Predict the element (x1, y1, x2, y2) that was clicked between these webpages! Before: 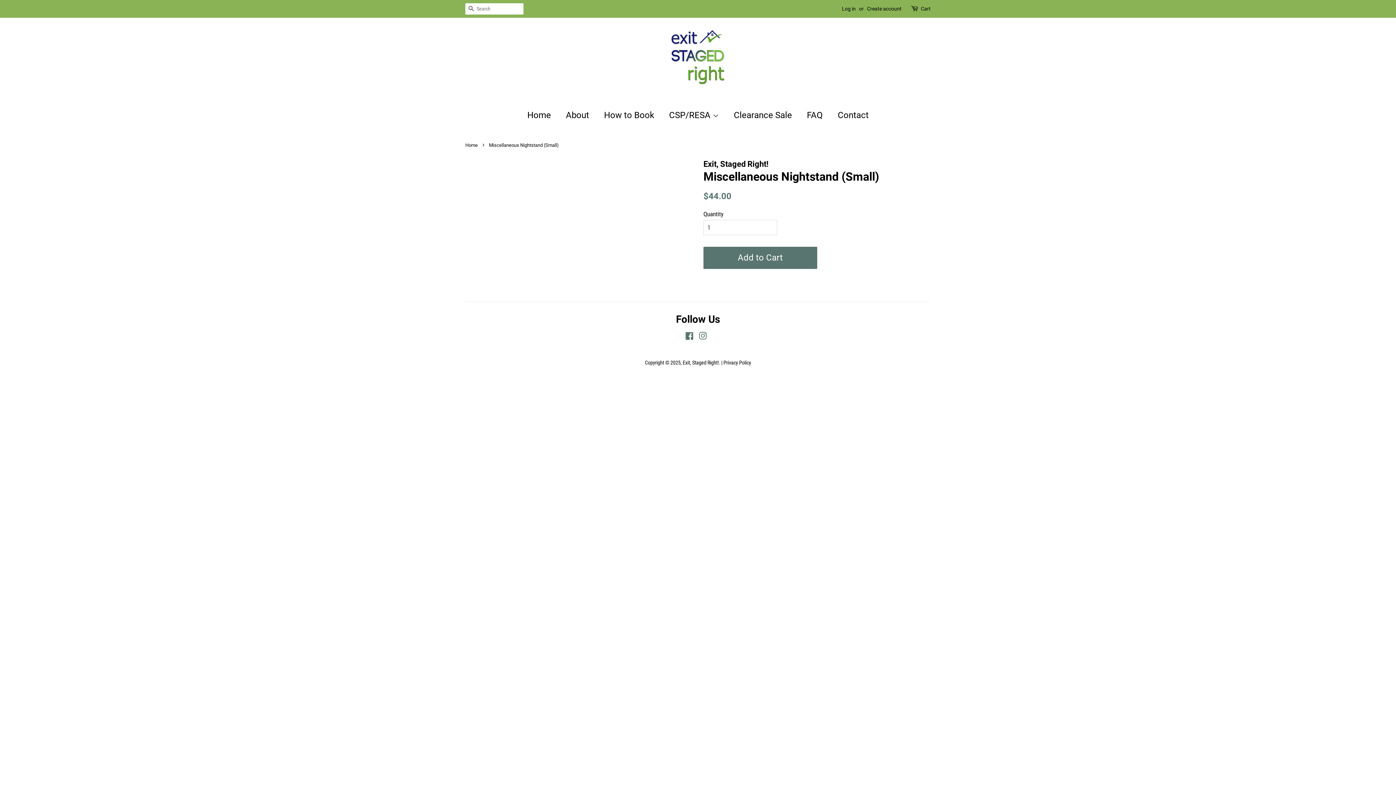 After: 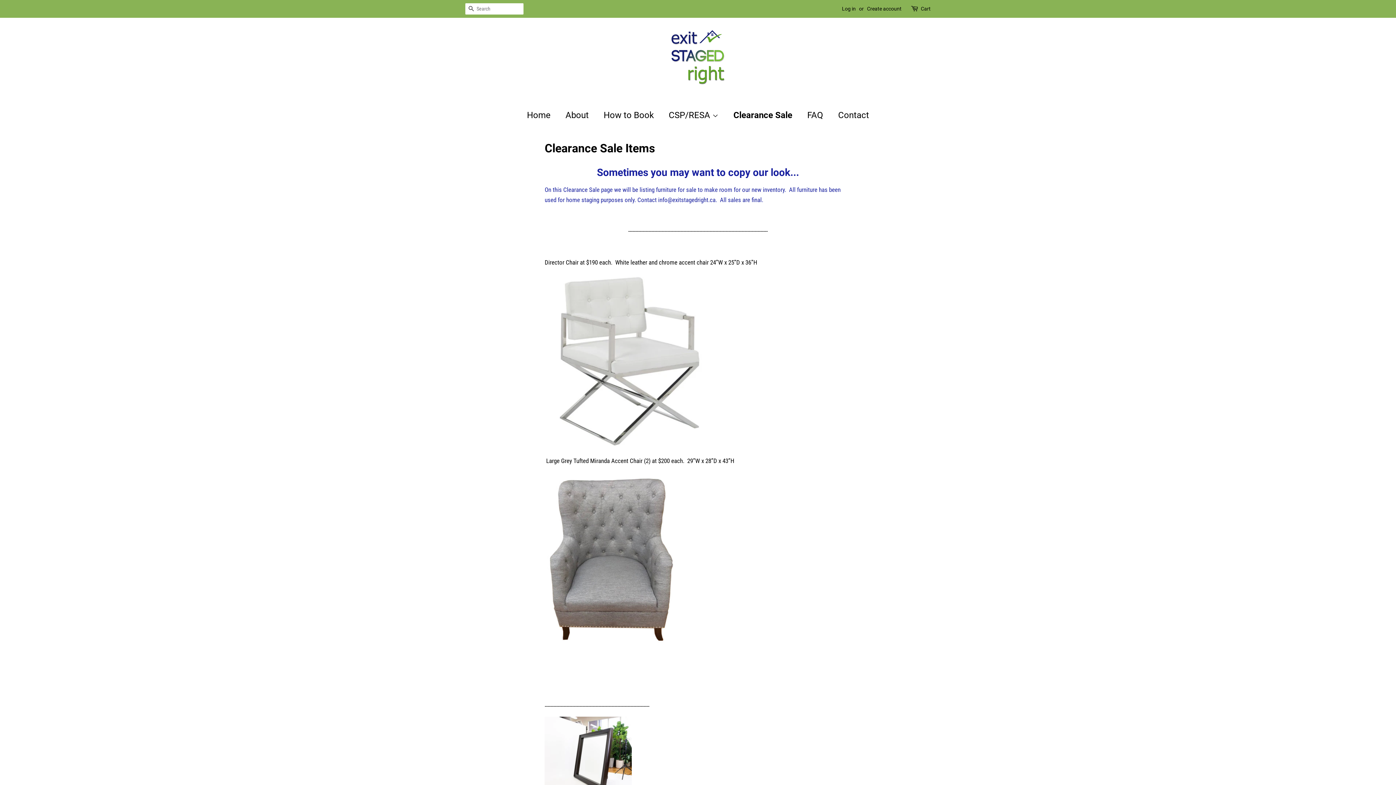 Action: label: Clearance Sale bbox: (728, 105, 799, 125)